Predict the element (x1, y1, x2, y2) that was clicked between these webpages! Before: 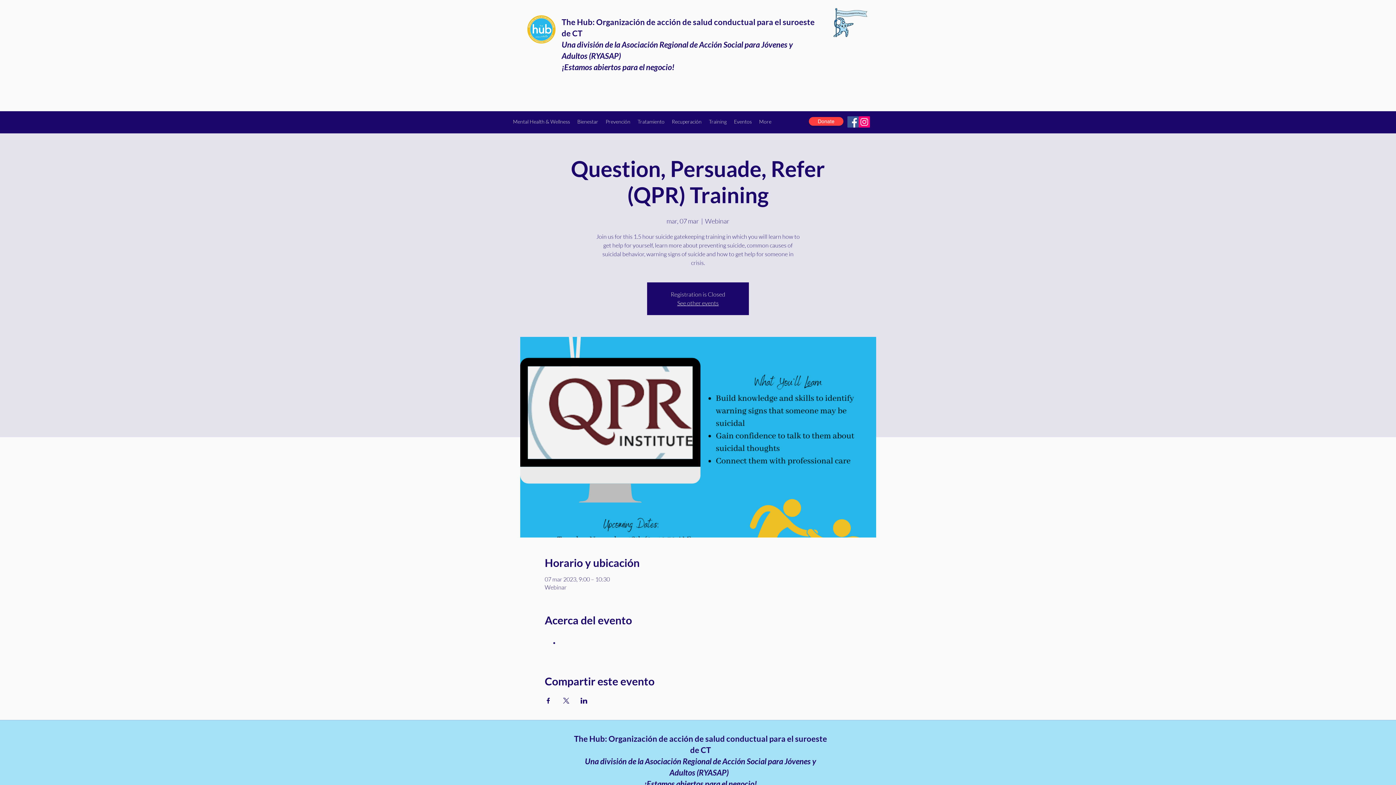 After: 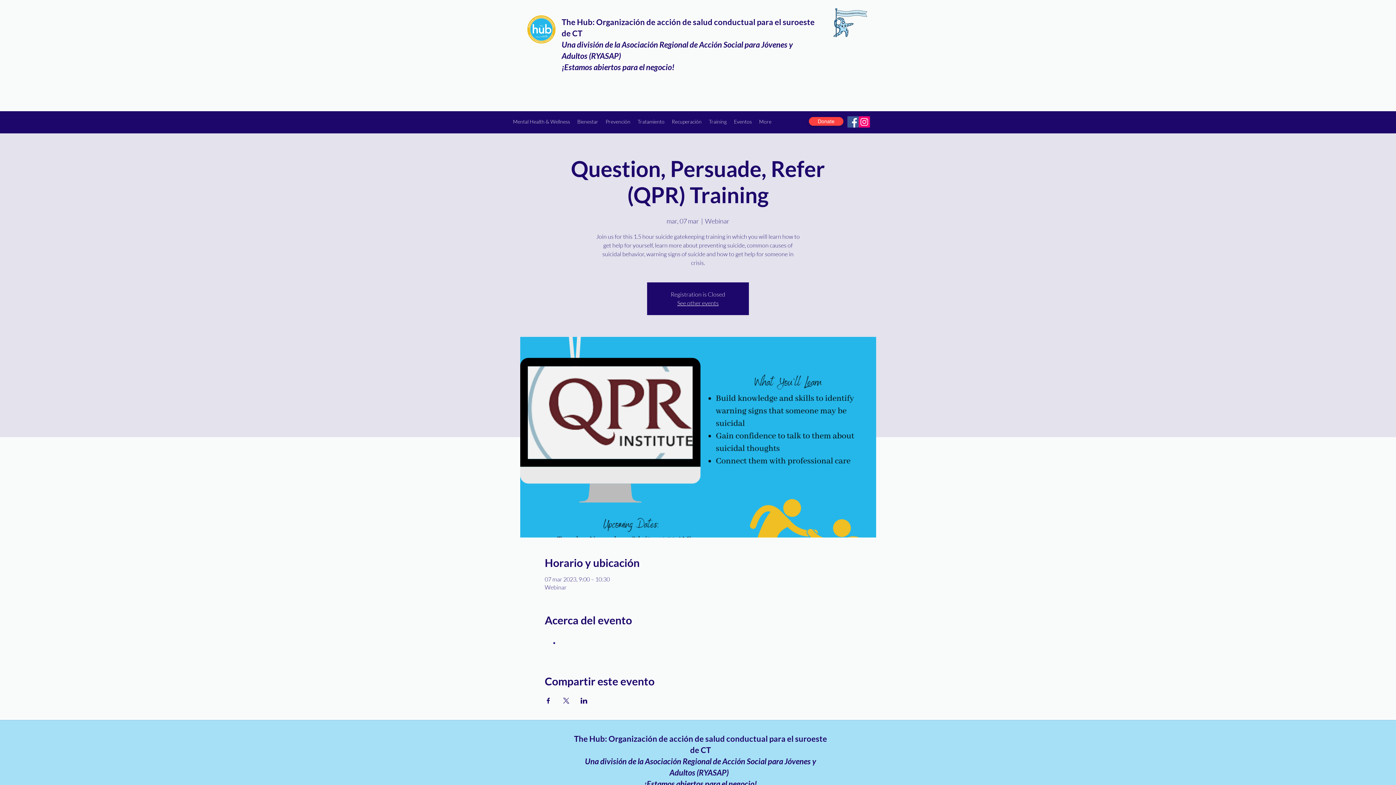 Action: bbox: (544, 698, 551, 704) label: Compartir evento en Facebook